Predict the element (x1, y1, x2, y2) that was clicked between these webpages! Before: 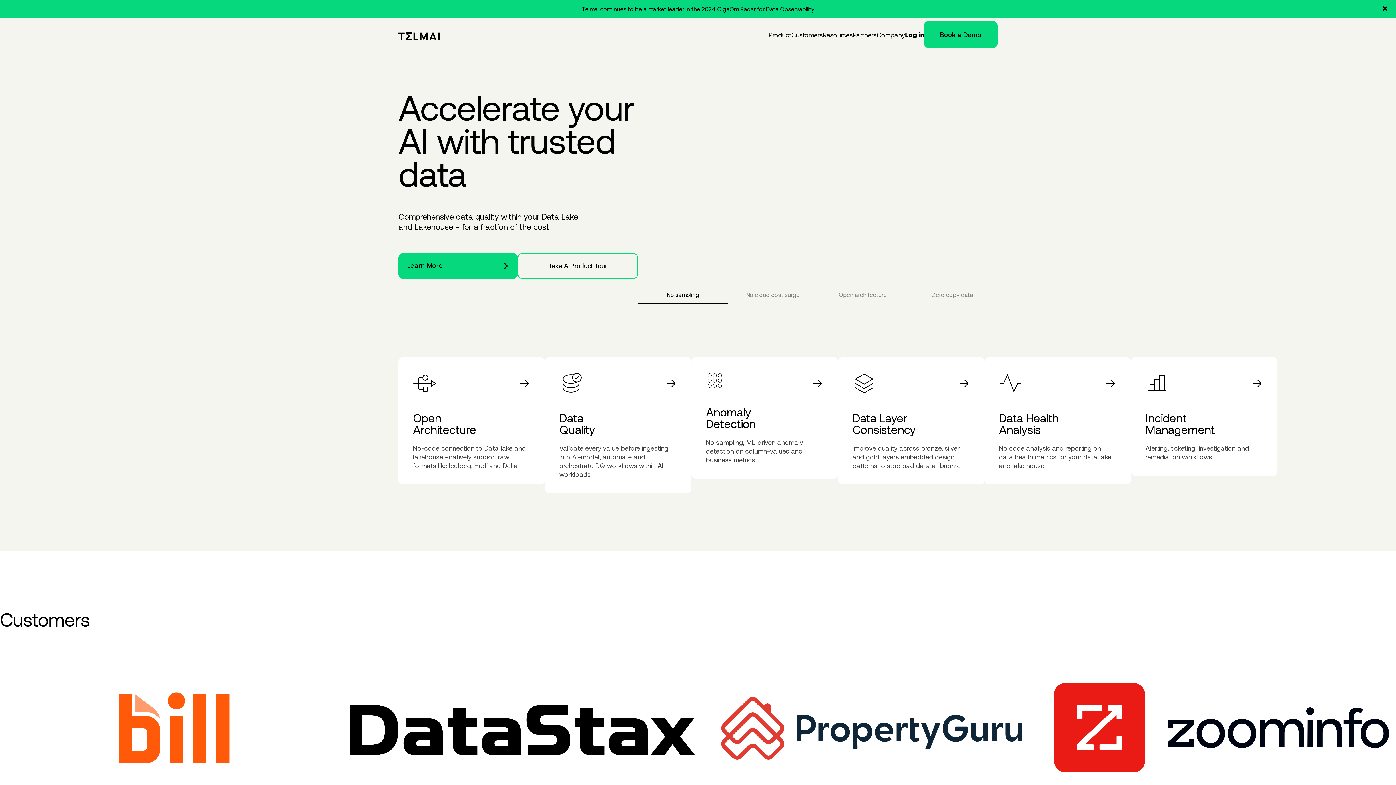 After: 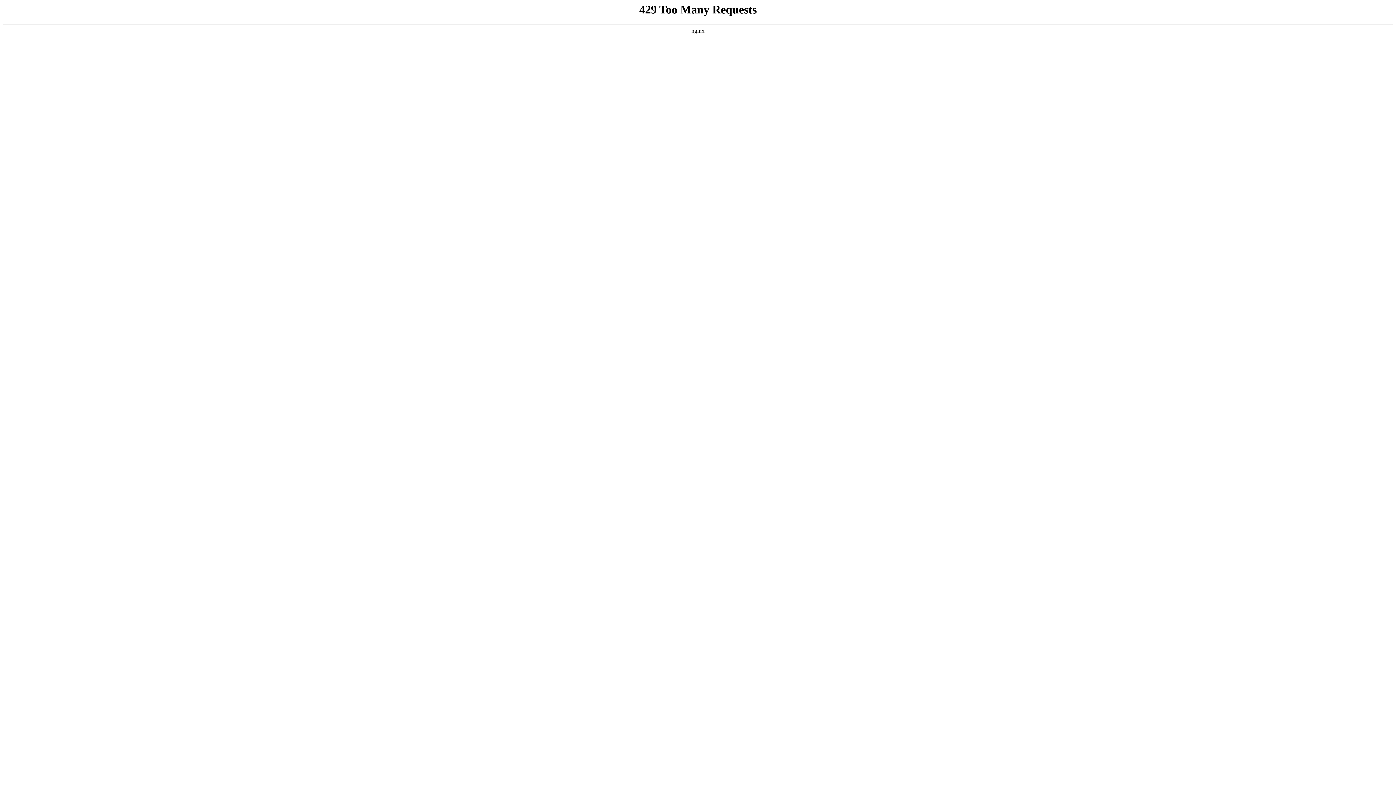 Action: bbox: (984, 593, 1131, 720) label: Data Health
Analysis

No code analysis and reporting on data health metrics for your data lake and lake house